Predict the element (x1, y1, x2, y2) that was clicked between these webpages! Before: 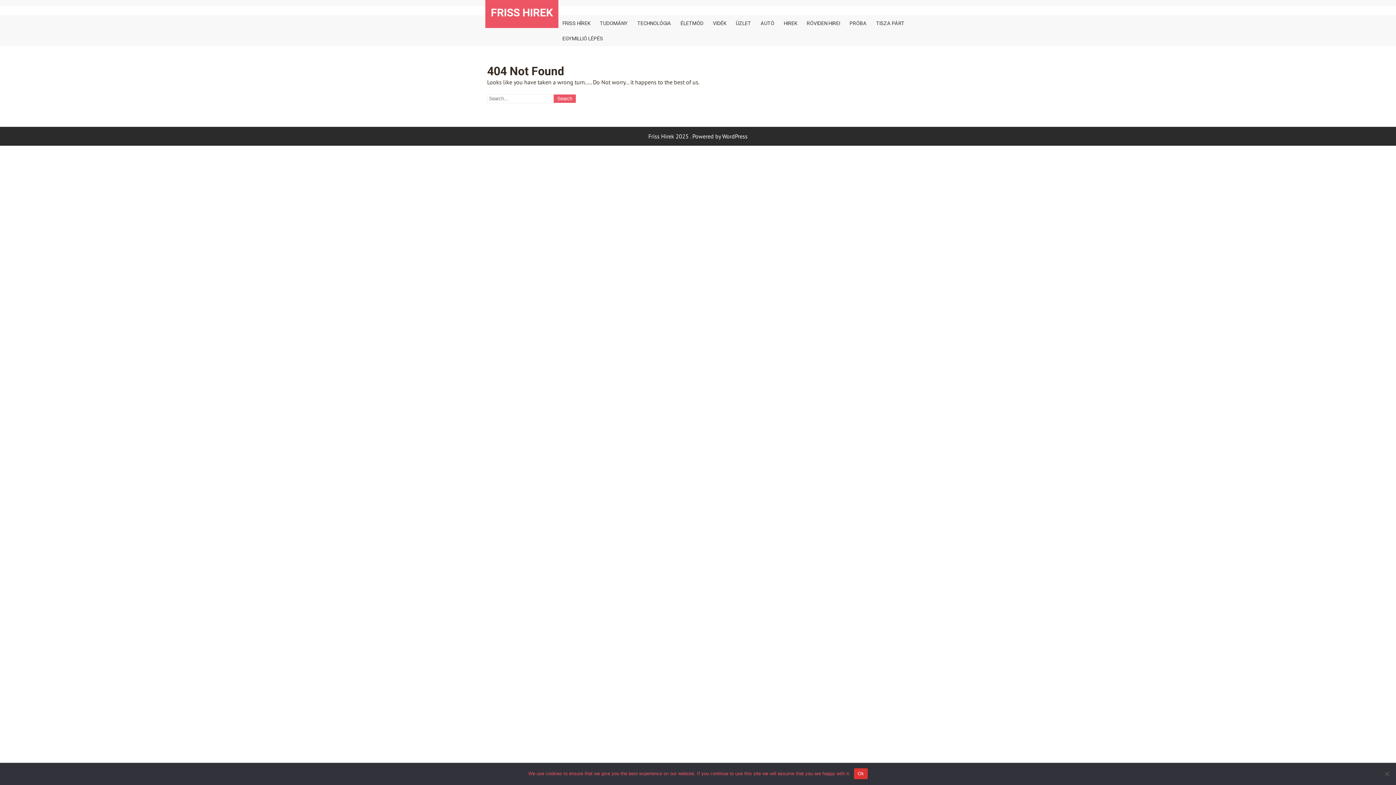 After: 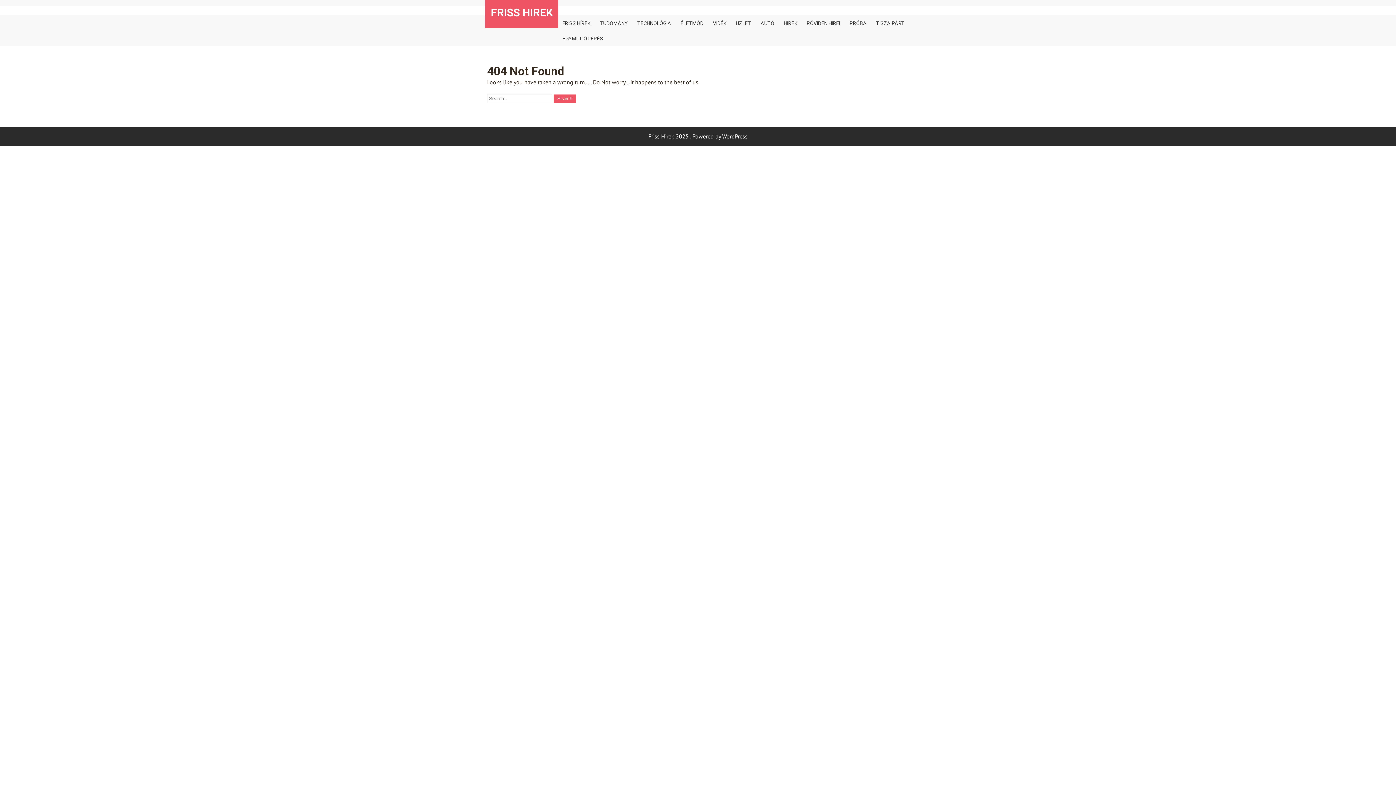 Action: label: Ok bbox: (854, 768, 867, 779)